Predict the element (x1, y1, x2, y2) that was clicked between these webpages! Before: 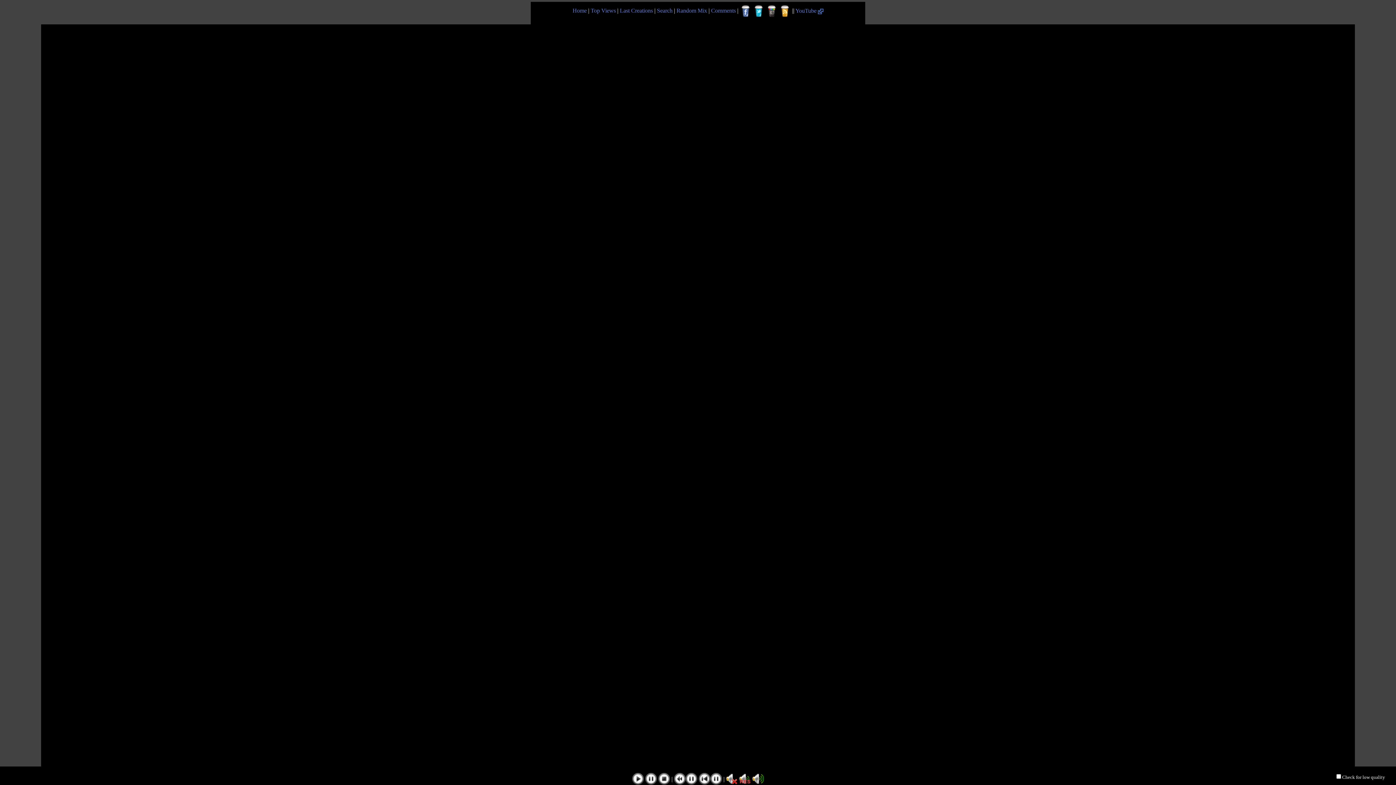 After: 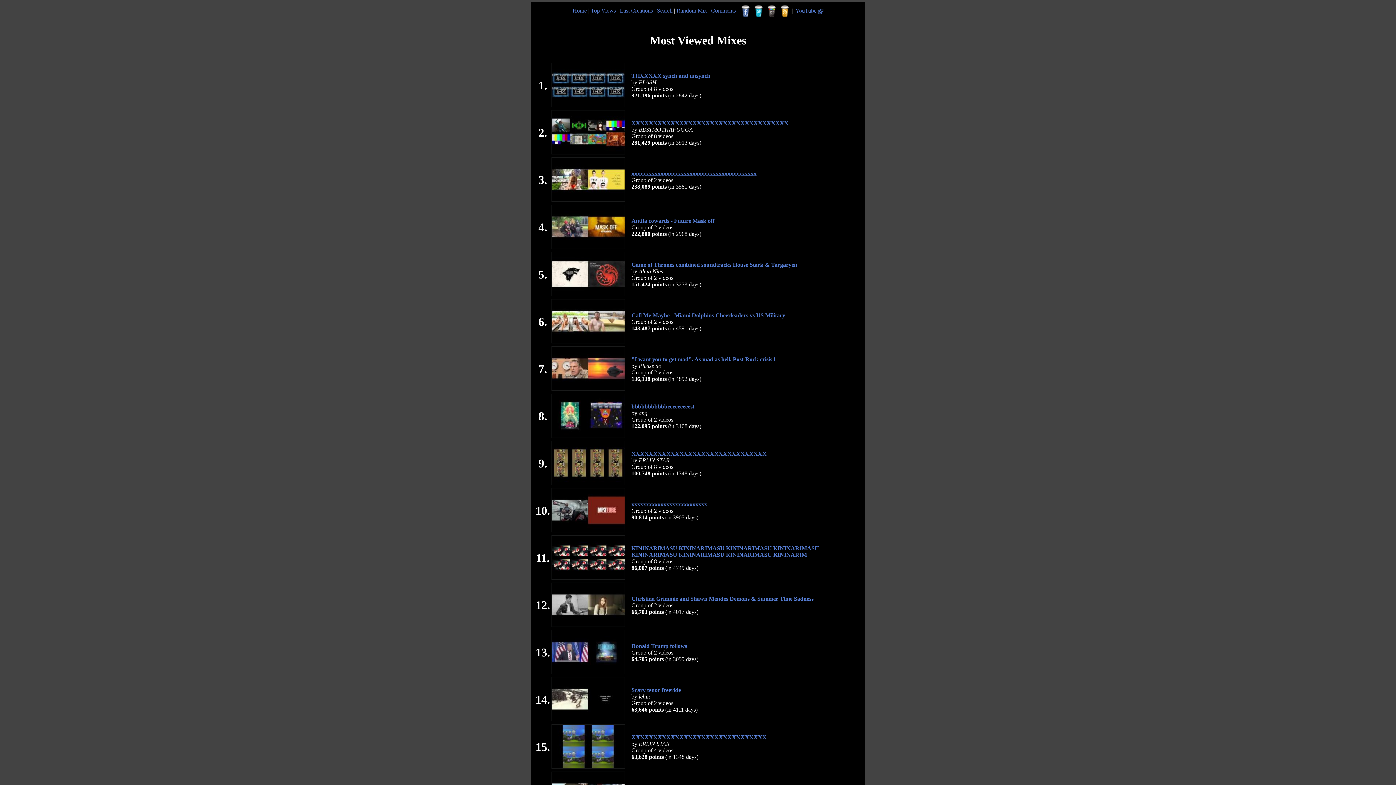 Action: bbox: (590, 7, 616, 13) label: Top Views